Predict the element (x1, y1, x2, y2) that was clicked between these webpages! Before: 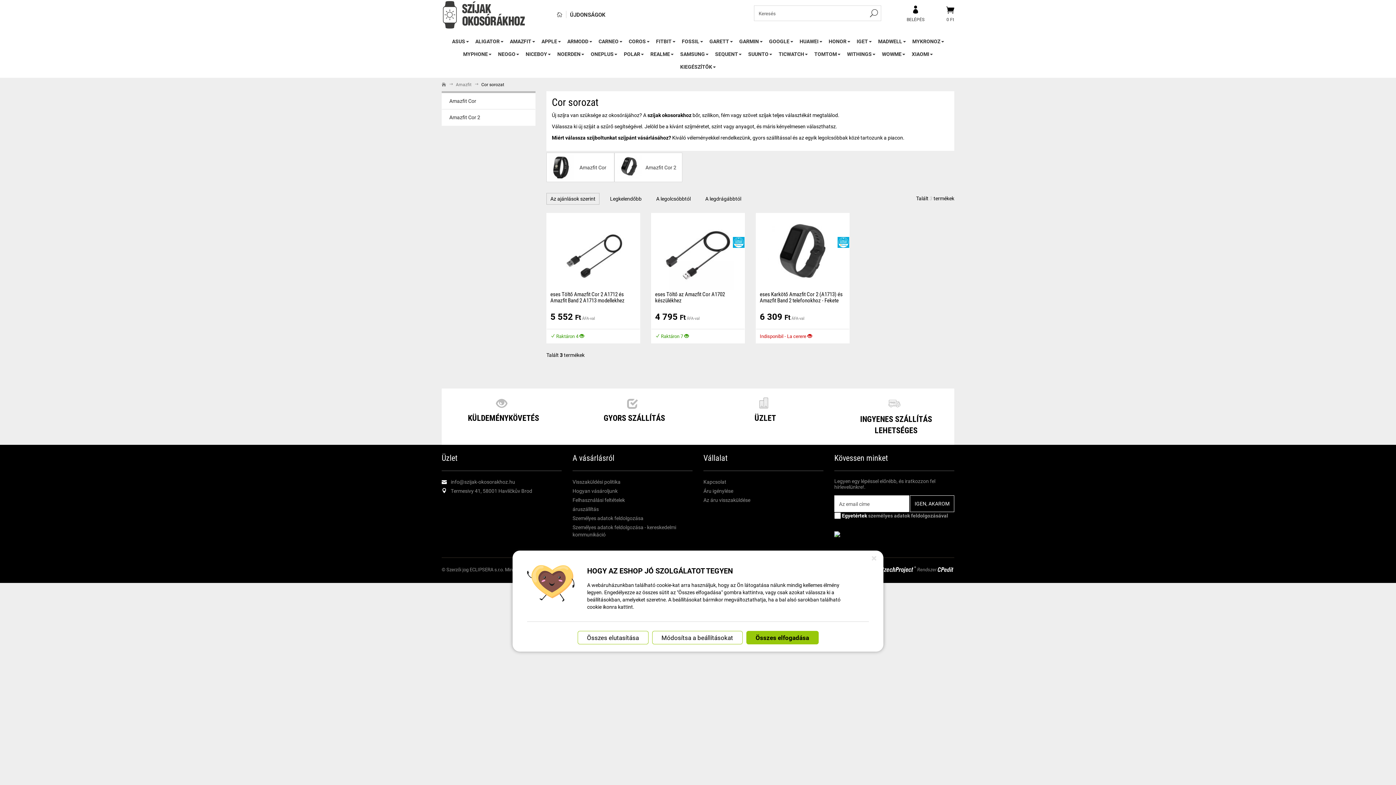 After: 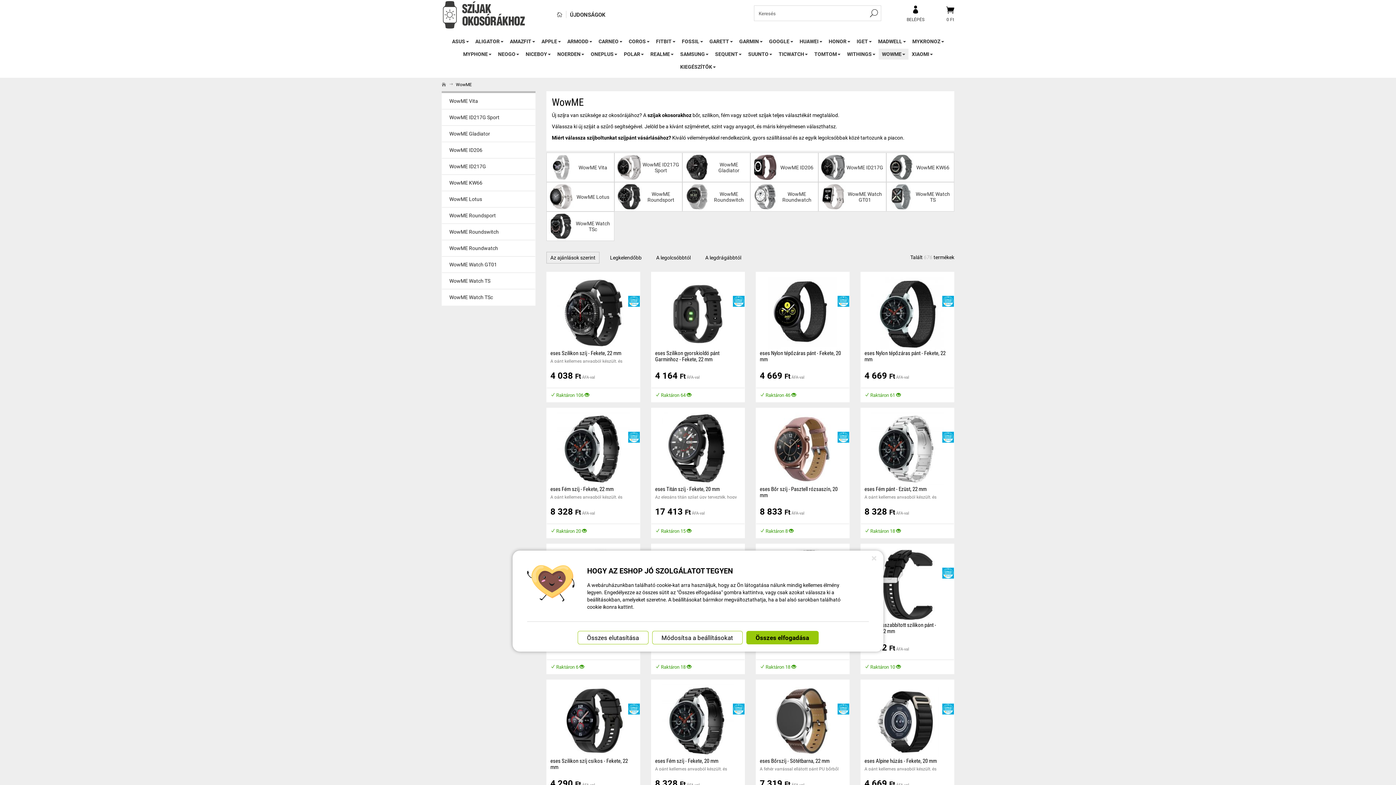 Action: label: WOWME bbox: (882, 48, 905, 59)